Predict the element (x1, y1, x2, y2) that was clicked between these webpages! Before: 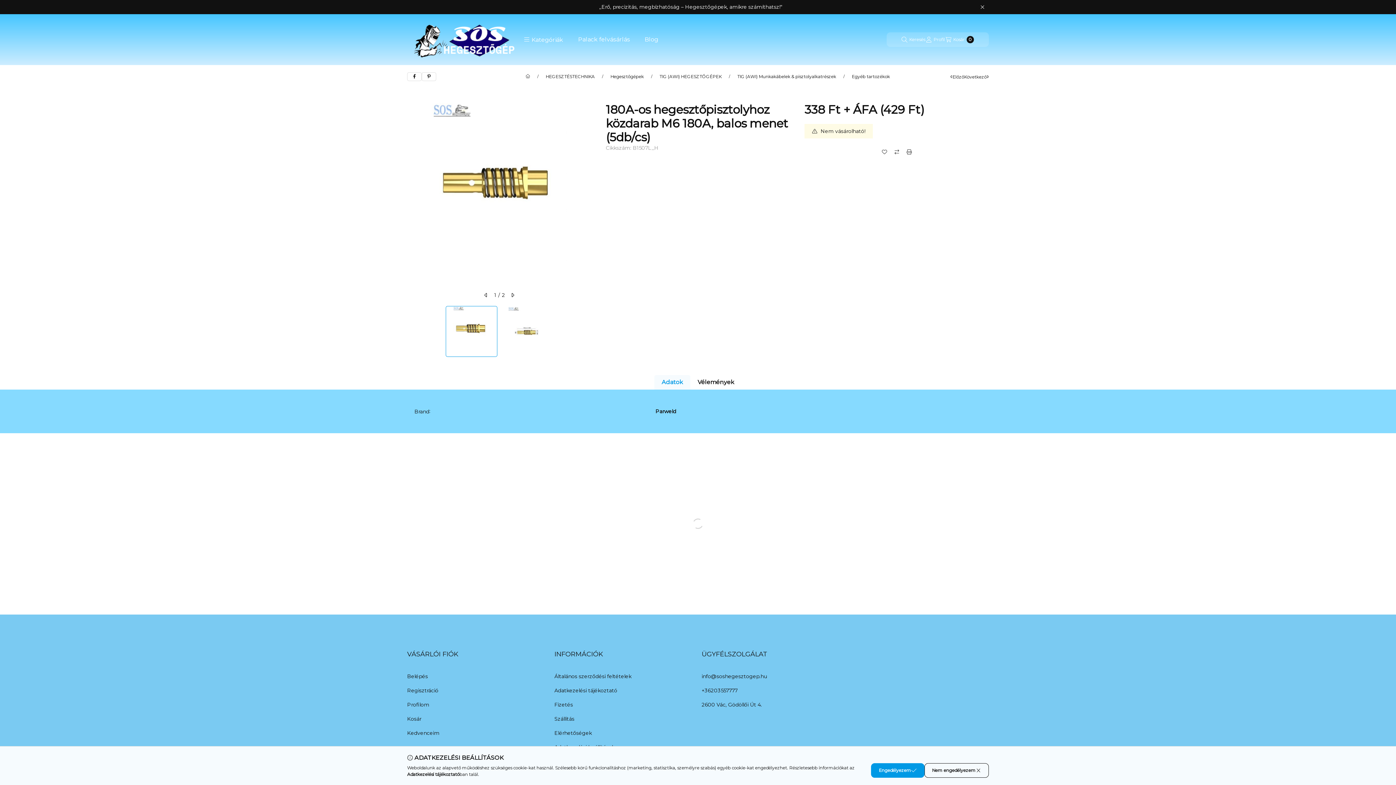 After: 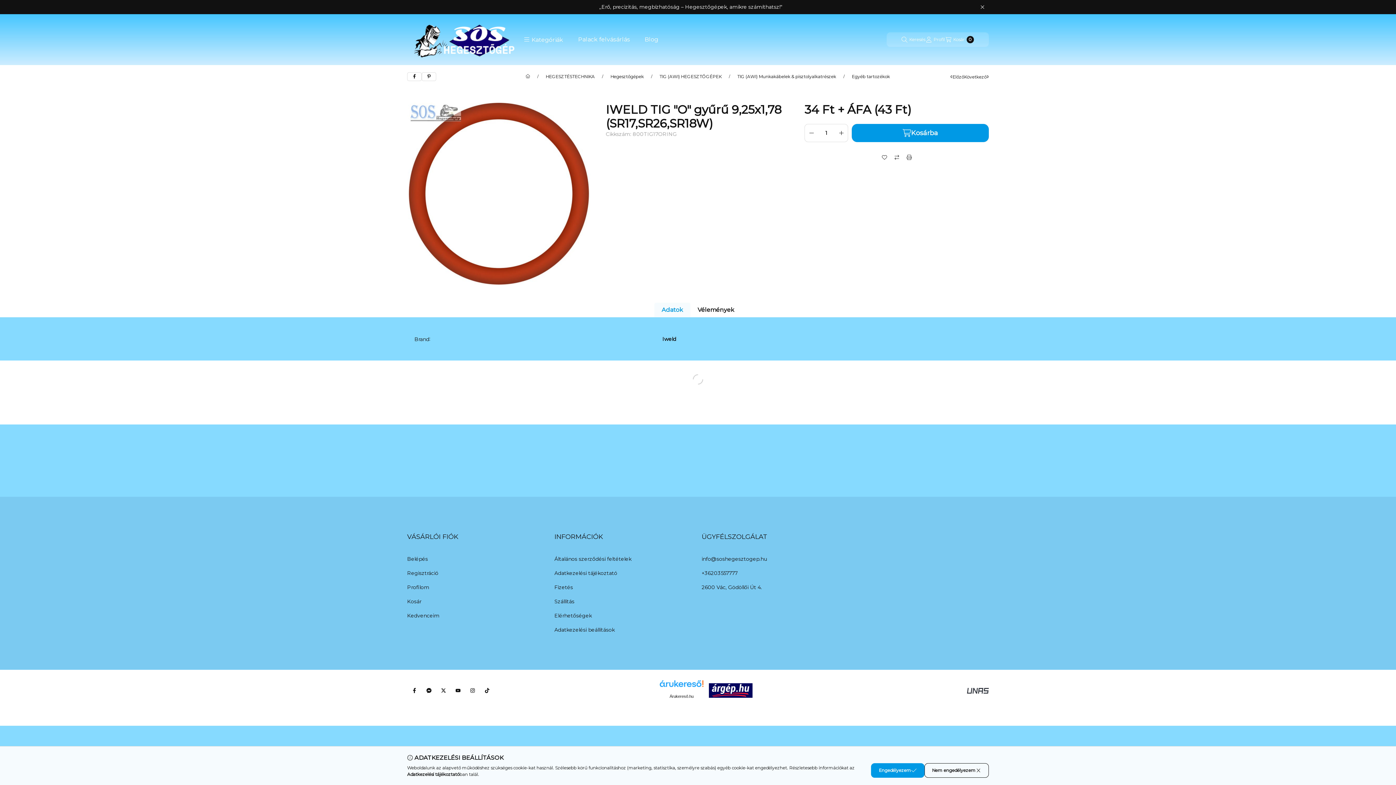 Action: bbox: (964, 72, 989, 80) label: Következő